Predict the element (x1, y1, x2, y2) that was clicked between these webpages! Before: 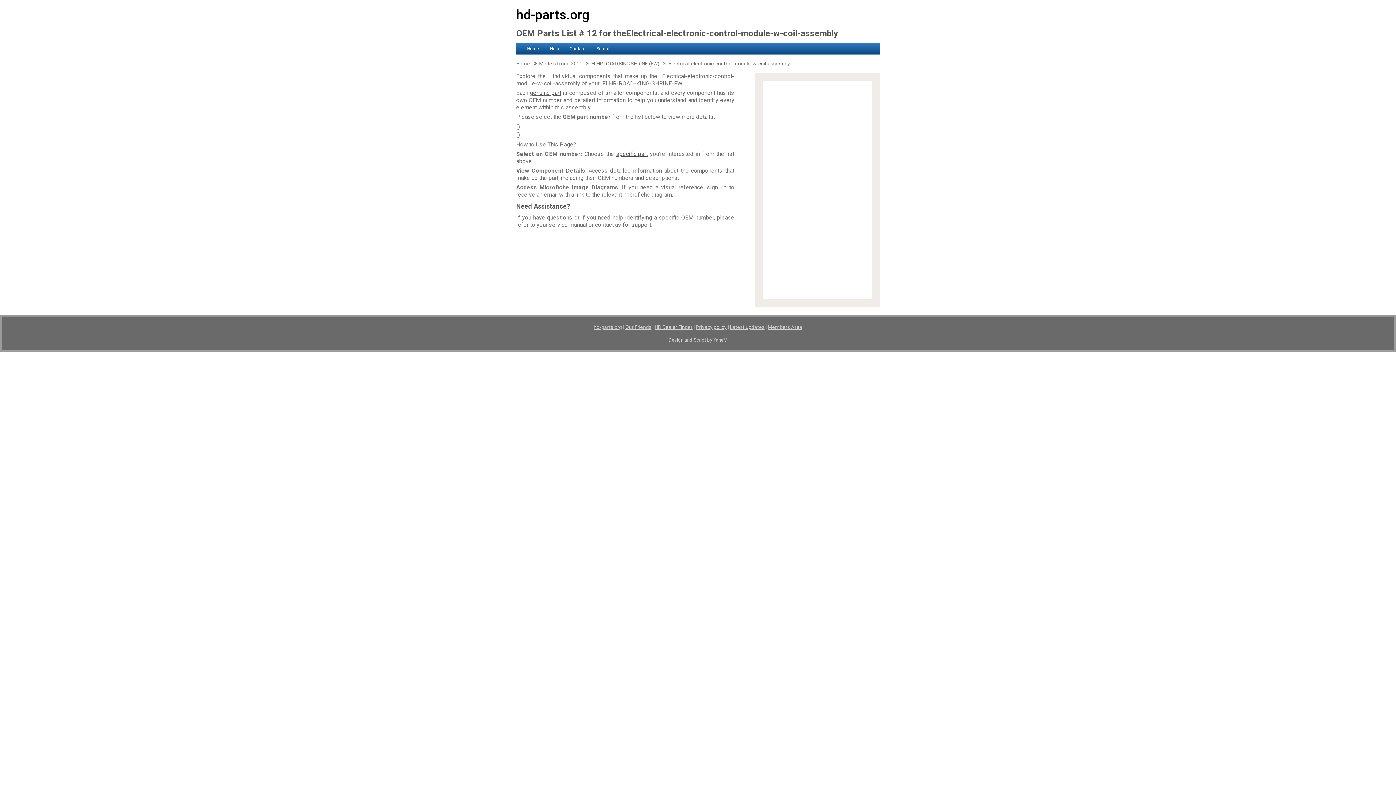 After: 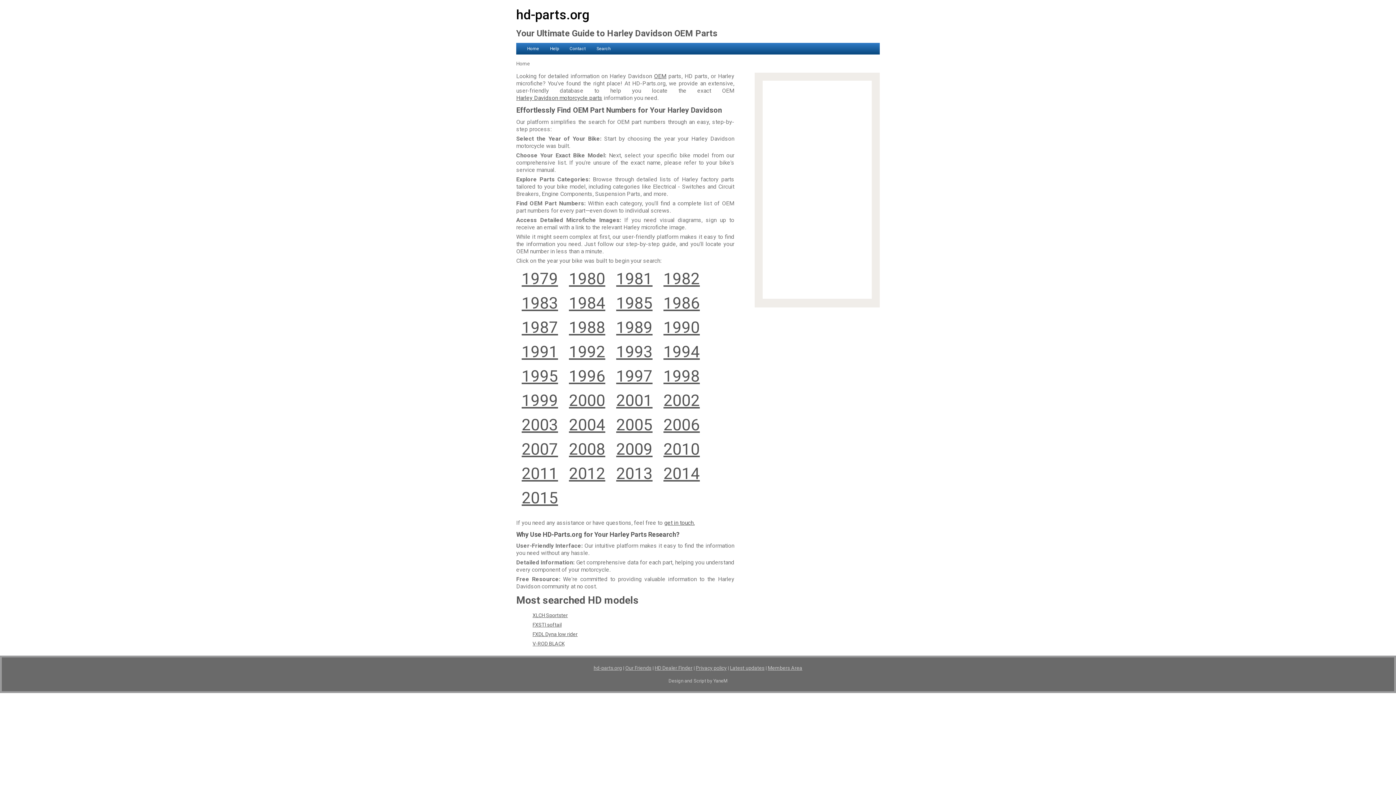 Action: label: hd-parts.org bbox: (593, 324, 622, 330)